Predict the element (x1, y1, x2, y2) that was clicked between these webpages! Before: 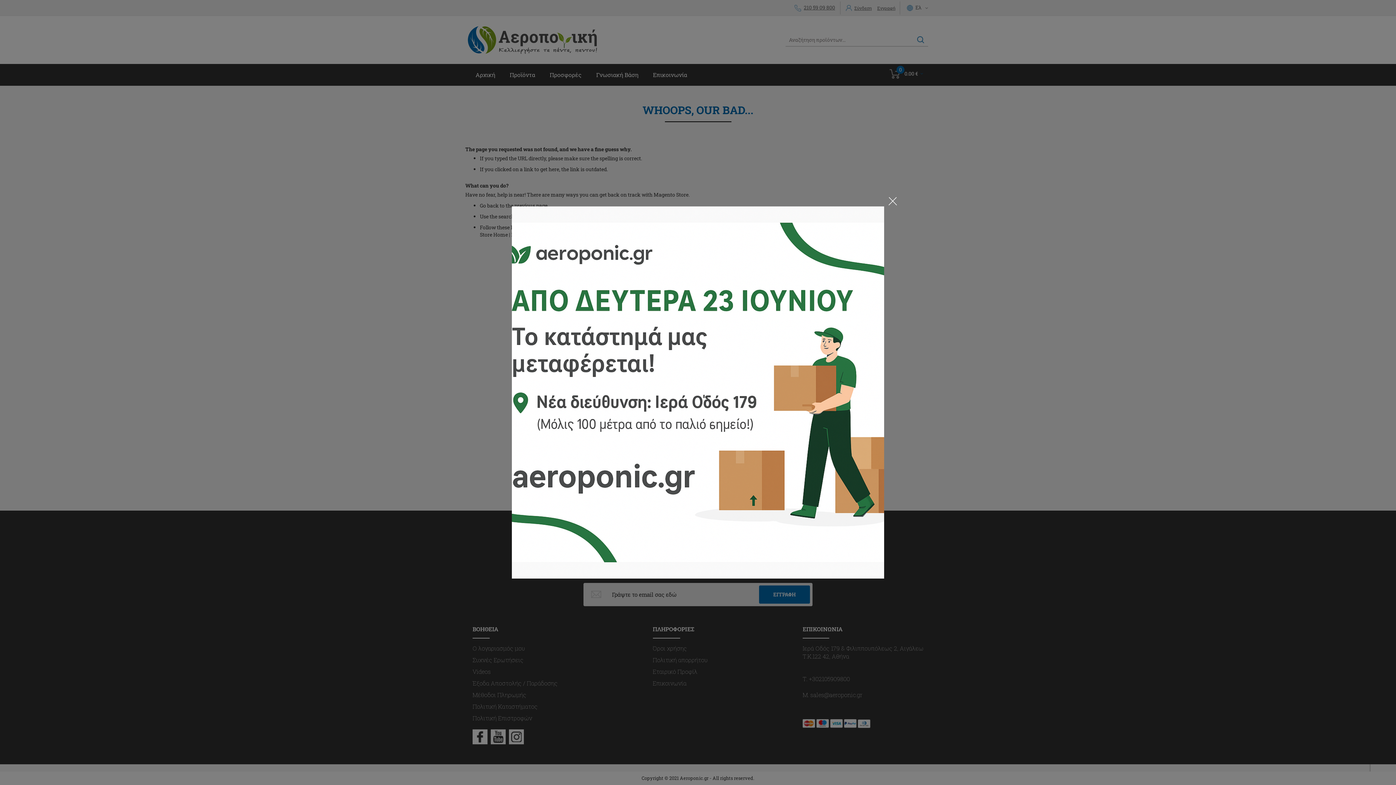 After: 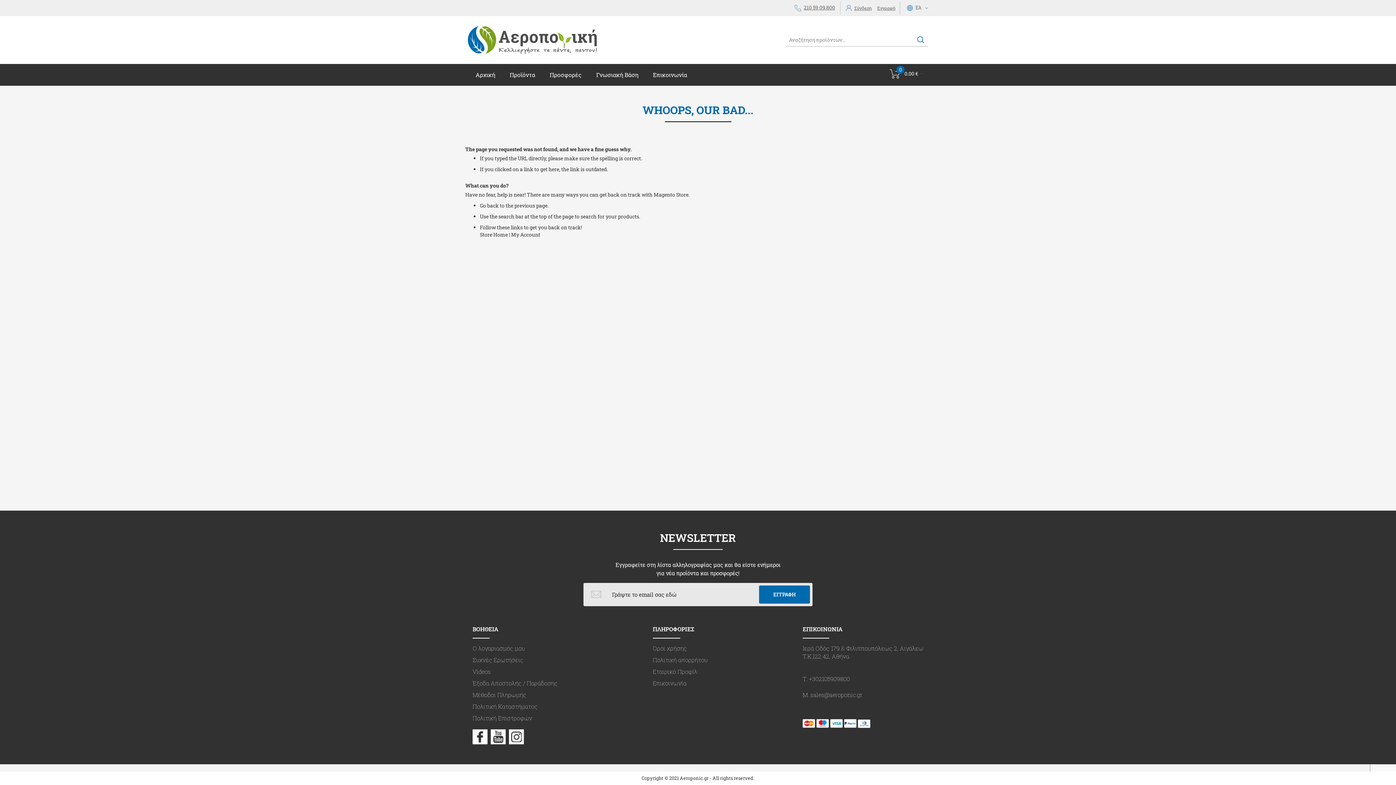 Action: bbox: (888, 197, 898, 202) label: ×